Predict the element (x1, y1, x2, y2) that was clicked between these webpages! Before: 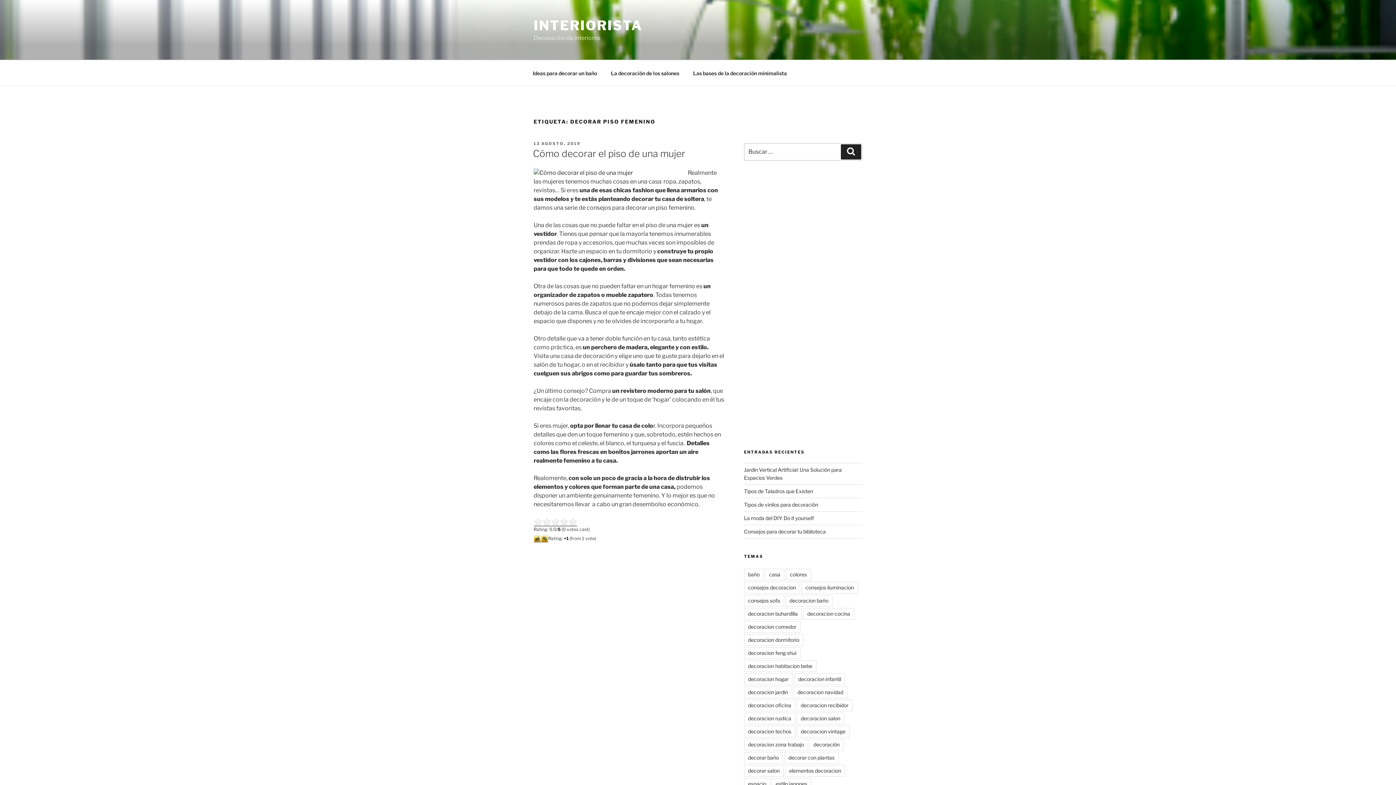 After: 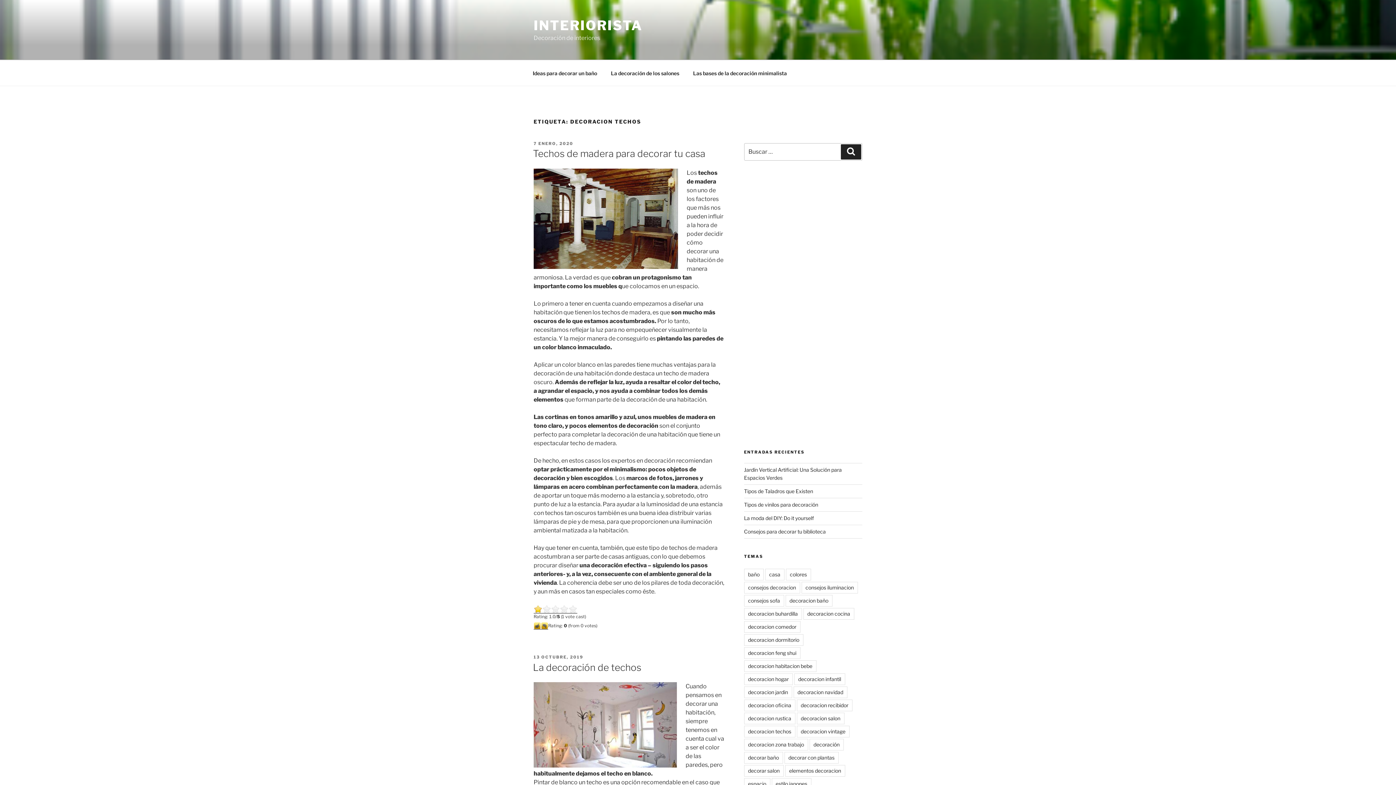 Action: label: decoracion techos bbox: (744, 726, 795, 737)